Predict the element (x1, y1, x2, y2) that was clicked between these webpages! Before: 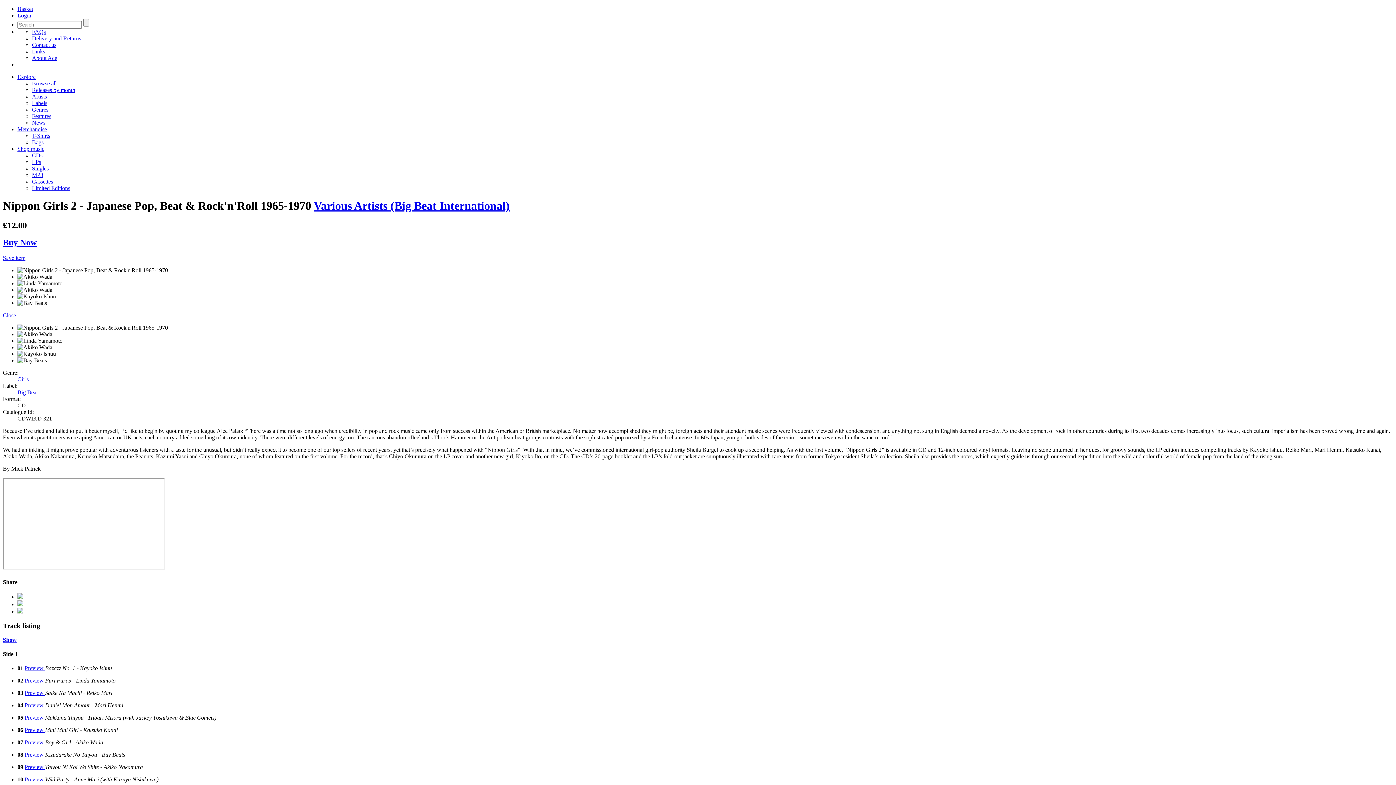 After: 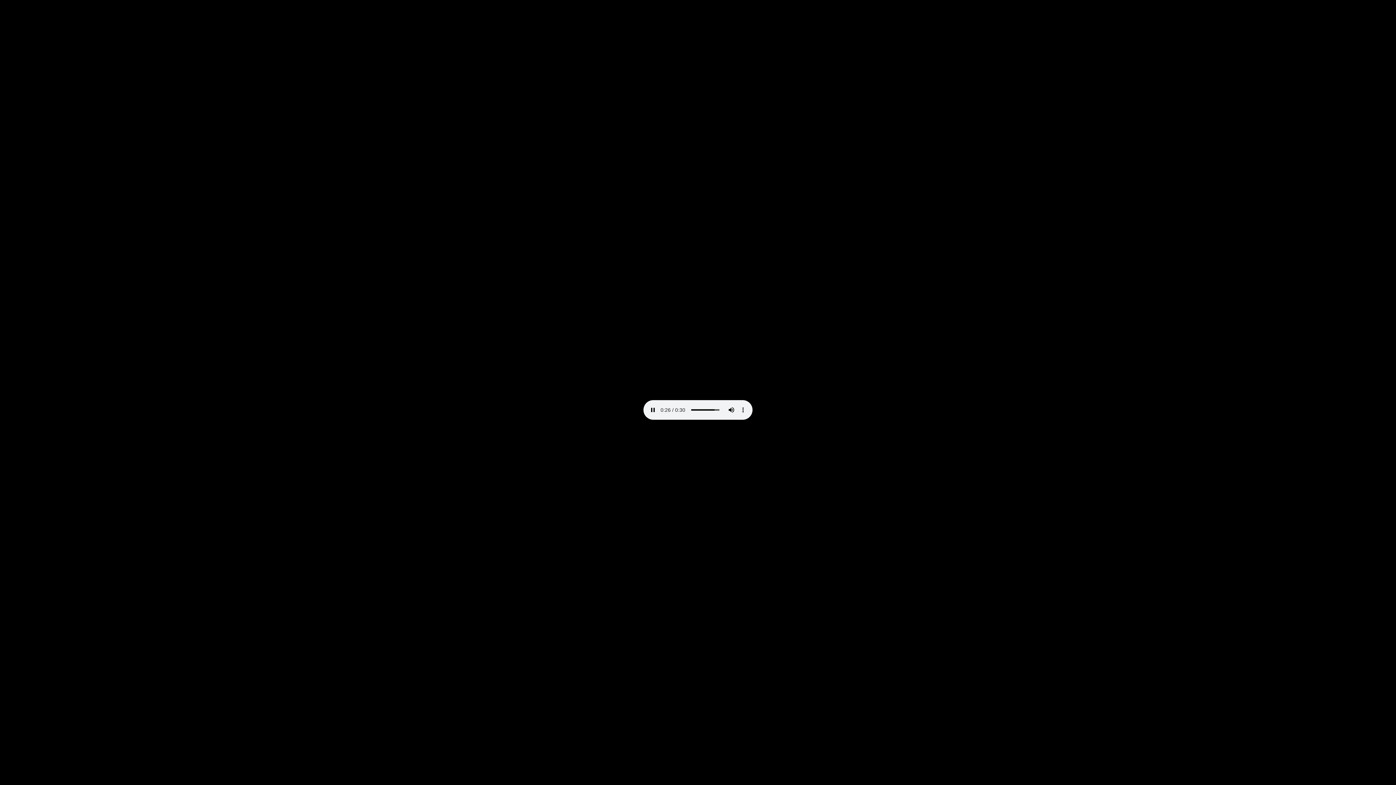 Action: bbox: (24, 714, 45, 721) label: Preview 